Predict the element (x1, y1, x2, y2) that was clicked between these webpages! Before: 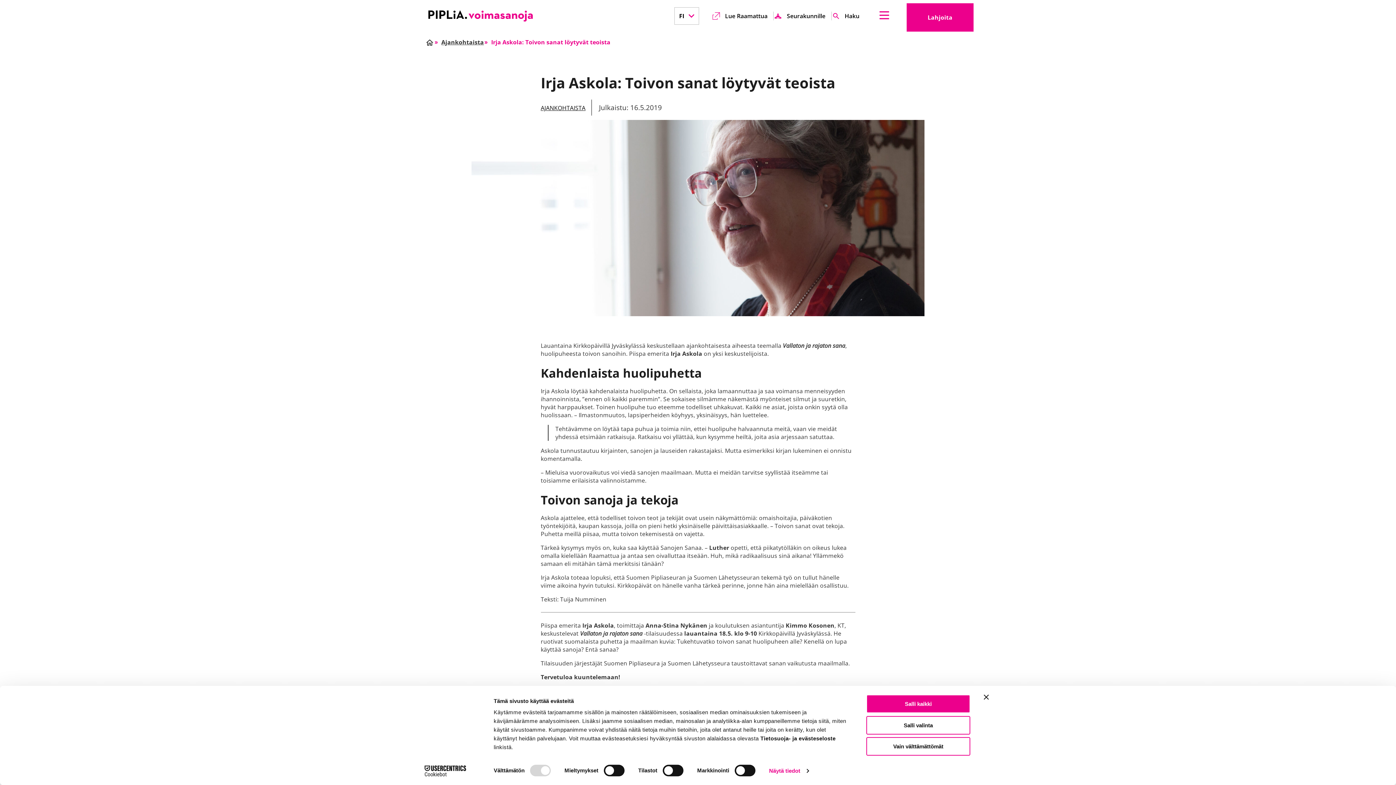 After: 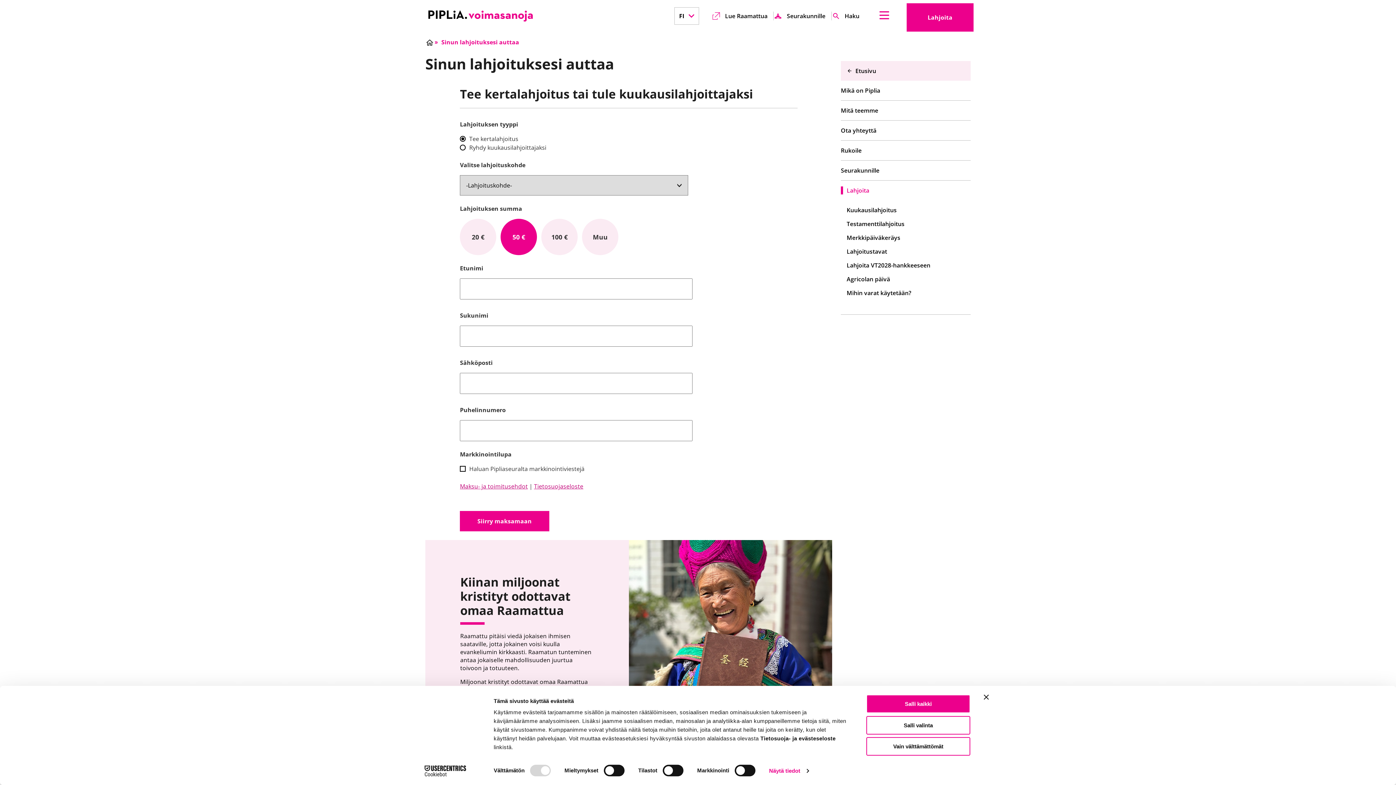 Action: bbox: (906, 3, 973, 31) label: Lahjoita
Ulkoinen linkki